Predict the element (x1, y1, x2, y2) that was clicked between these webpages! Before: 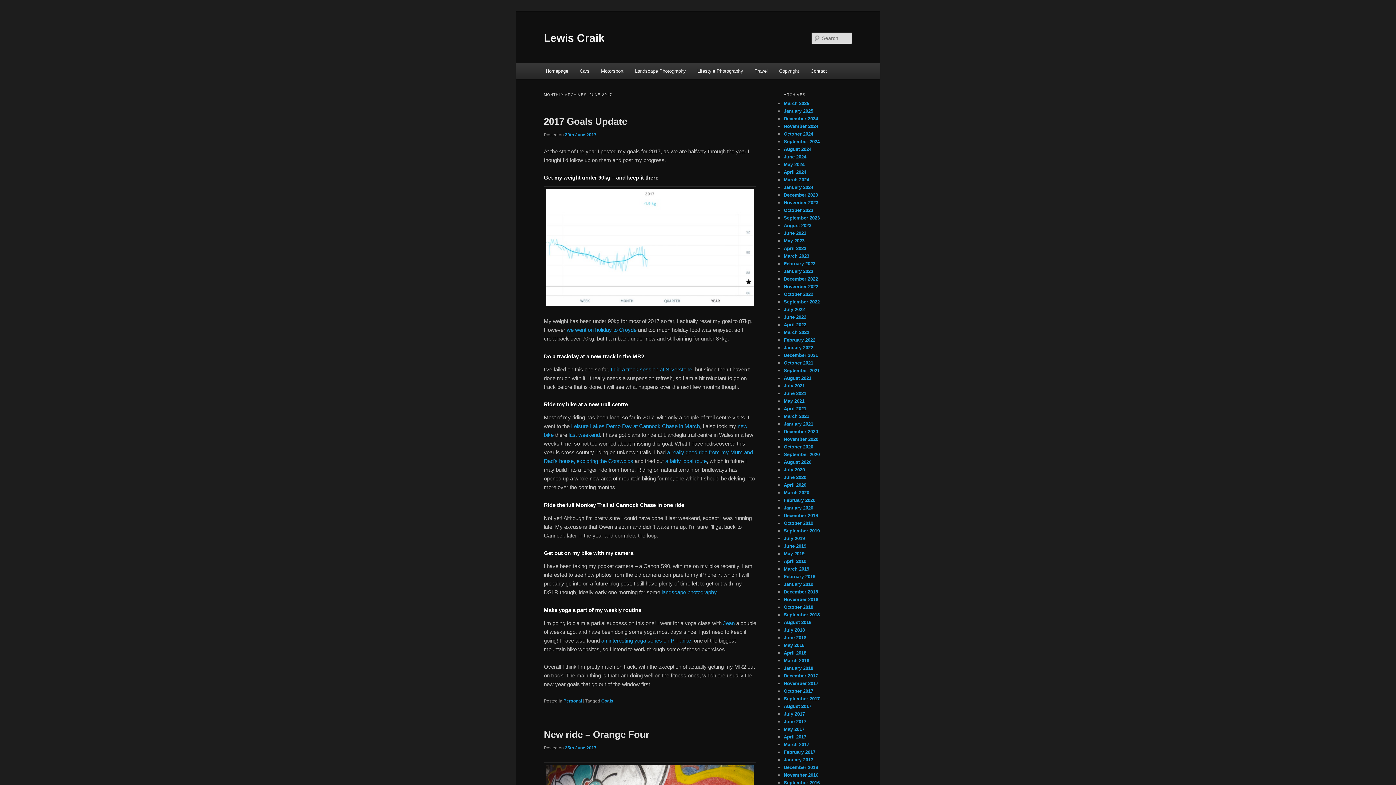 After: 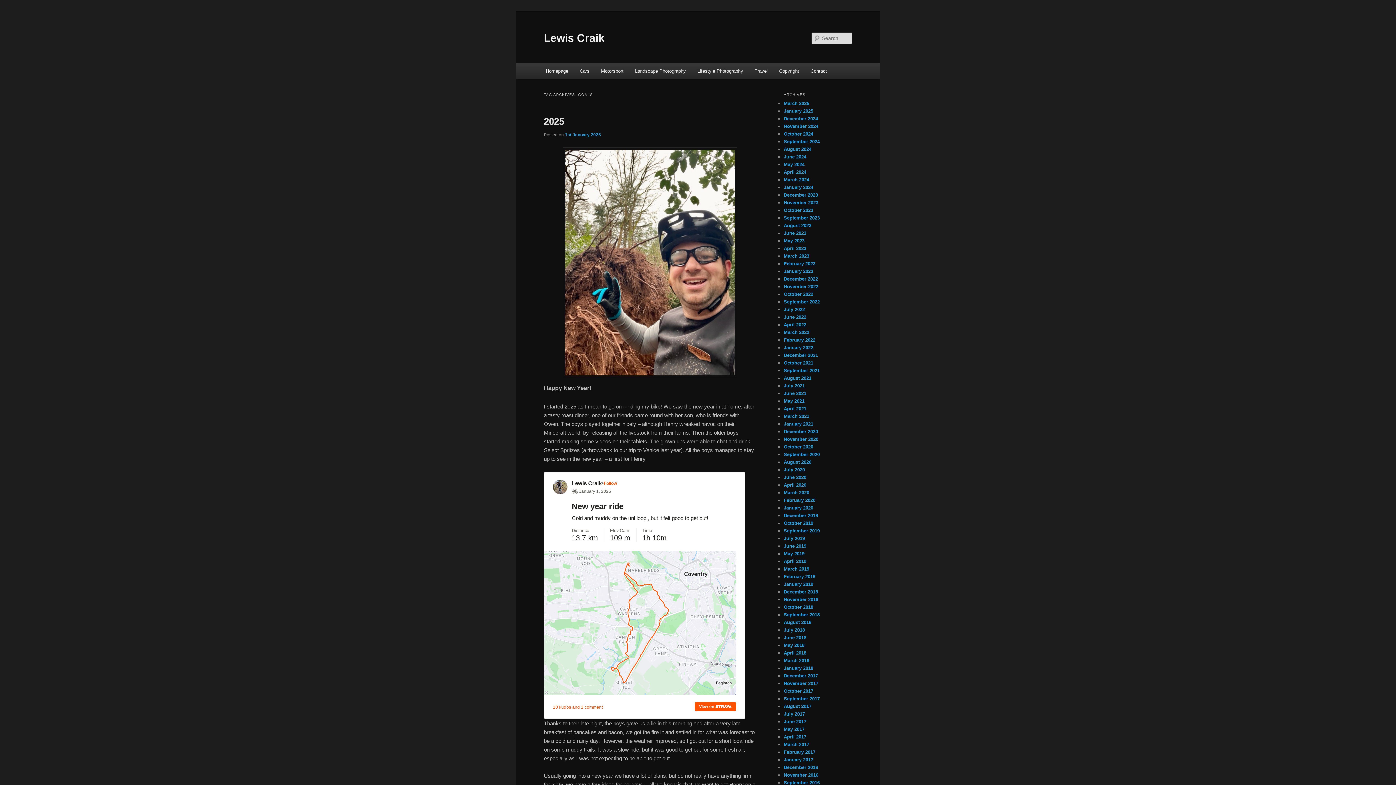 Action: bbox: (601, 698, 613, 703) label: Goals